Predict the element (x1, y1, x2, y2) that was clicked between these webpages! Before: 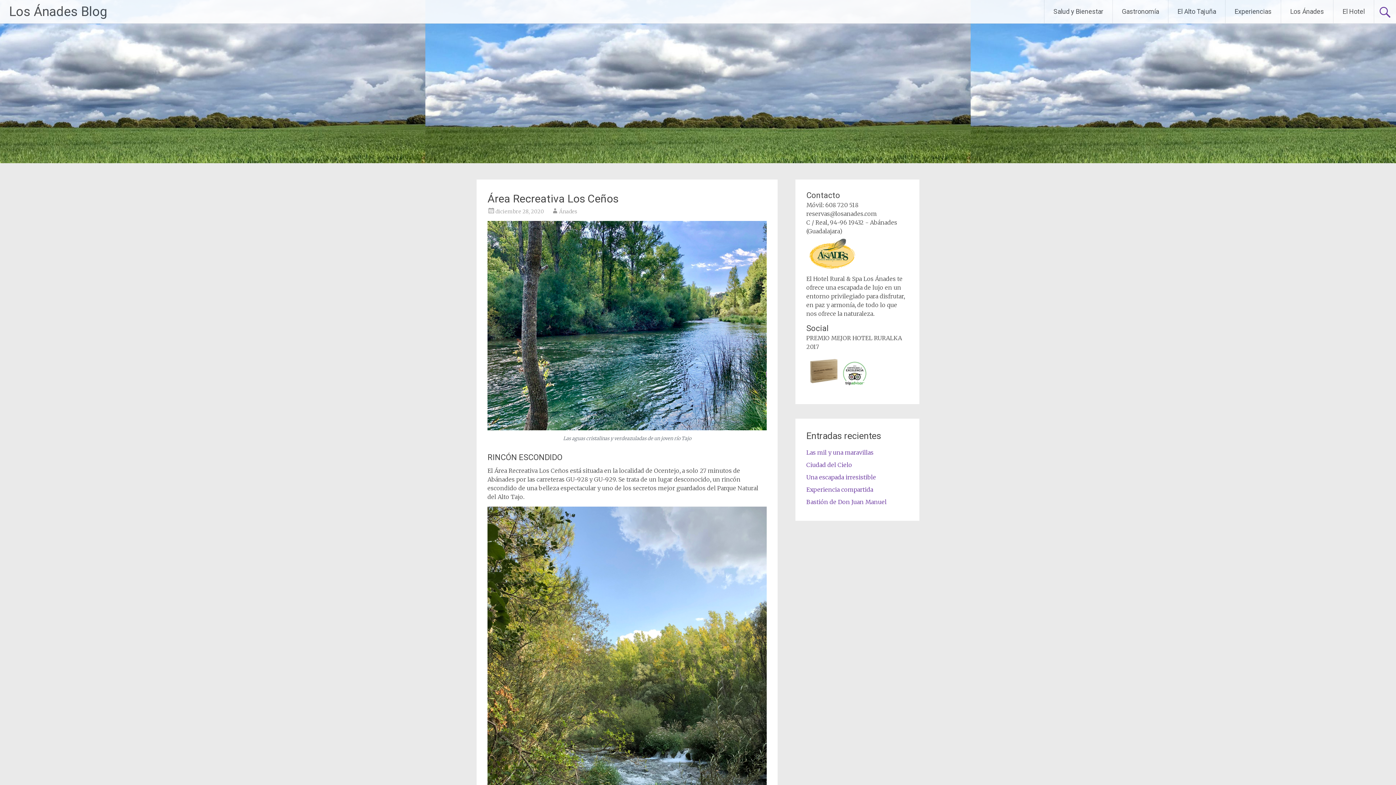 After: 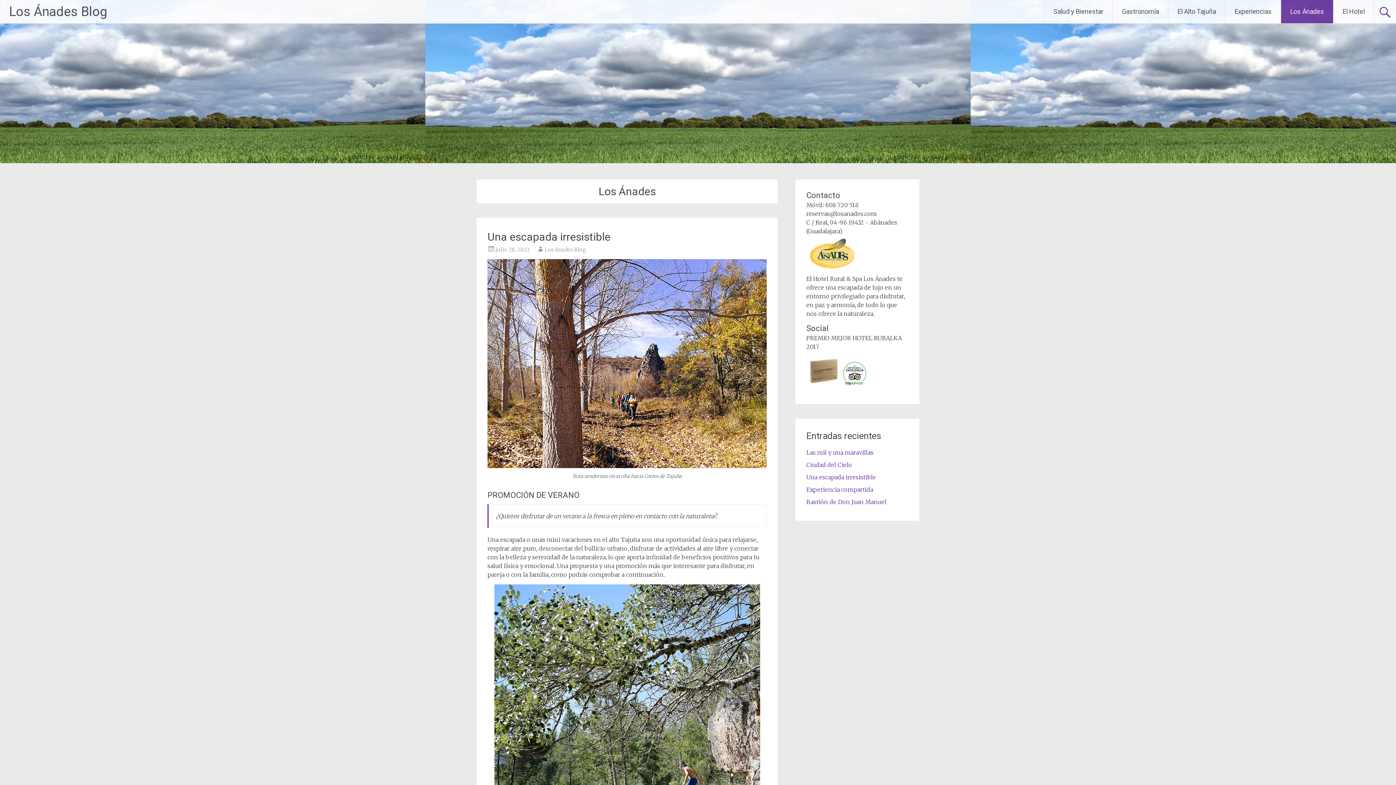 Action: bbox: (1281, 0, 1333, 23) label: Los Ánades